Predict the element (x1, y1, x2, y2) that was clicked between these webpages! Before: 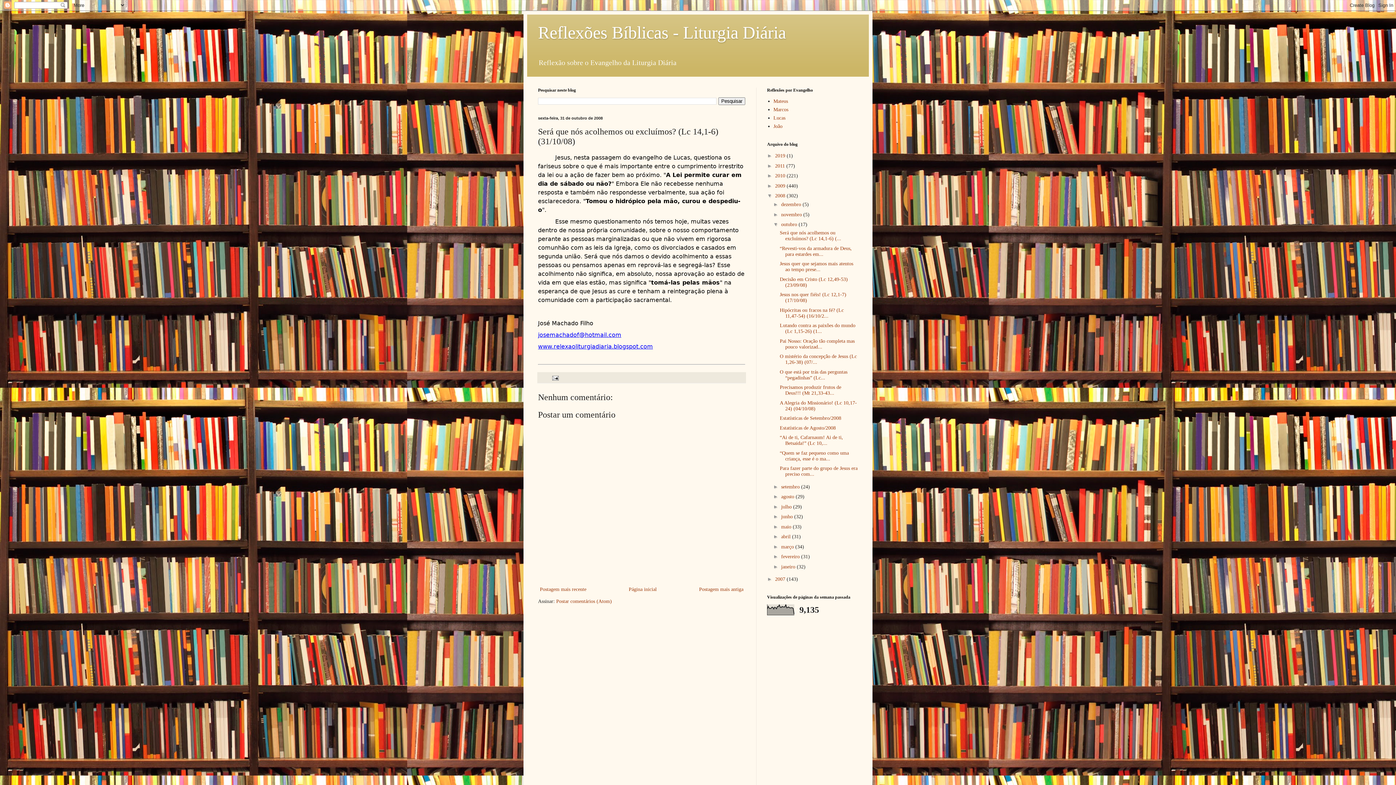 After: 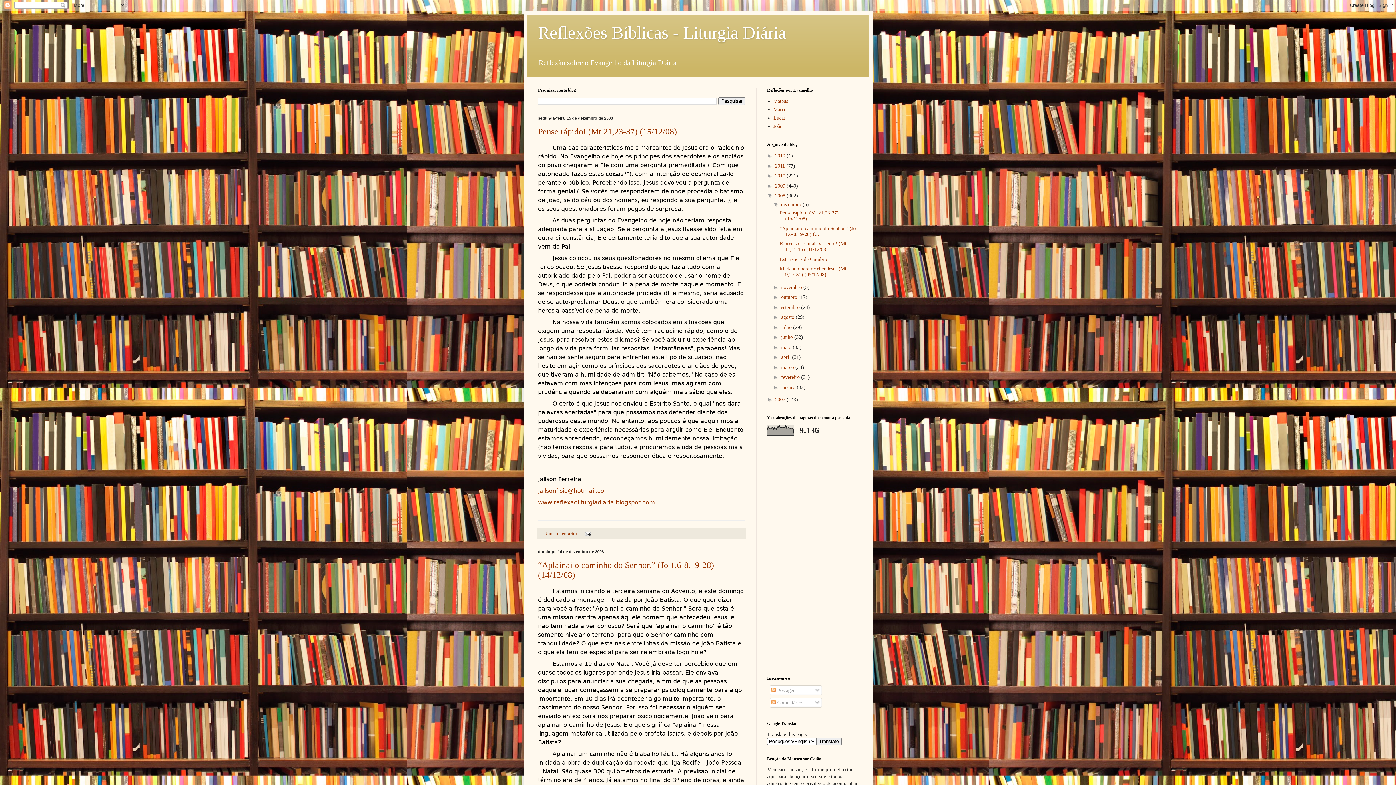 Action: label: 2008  bbox: (775, 193, 786, 198)